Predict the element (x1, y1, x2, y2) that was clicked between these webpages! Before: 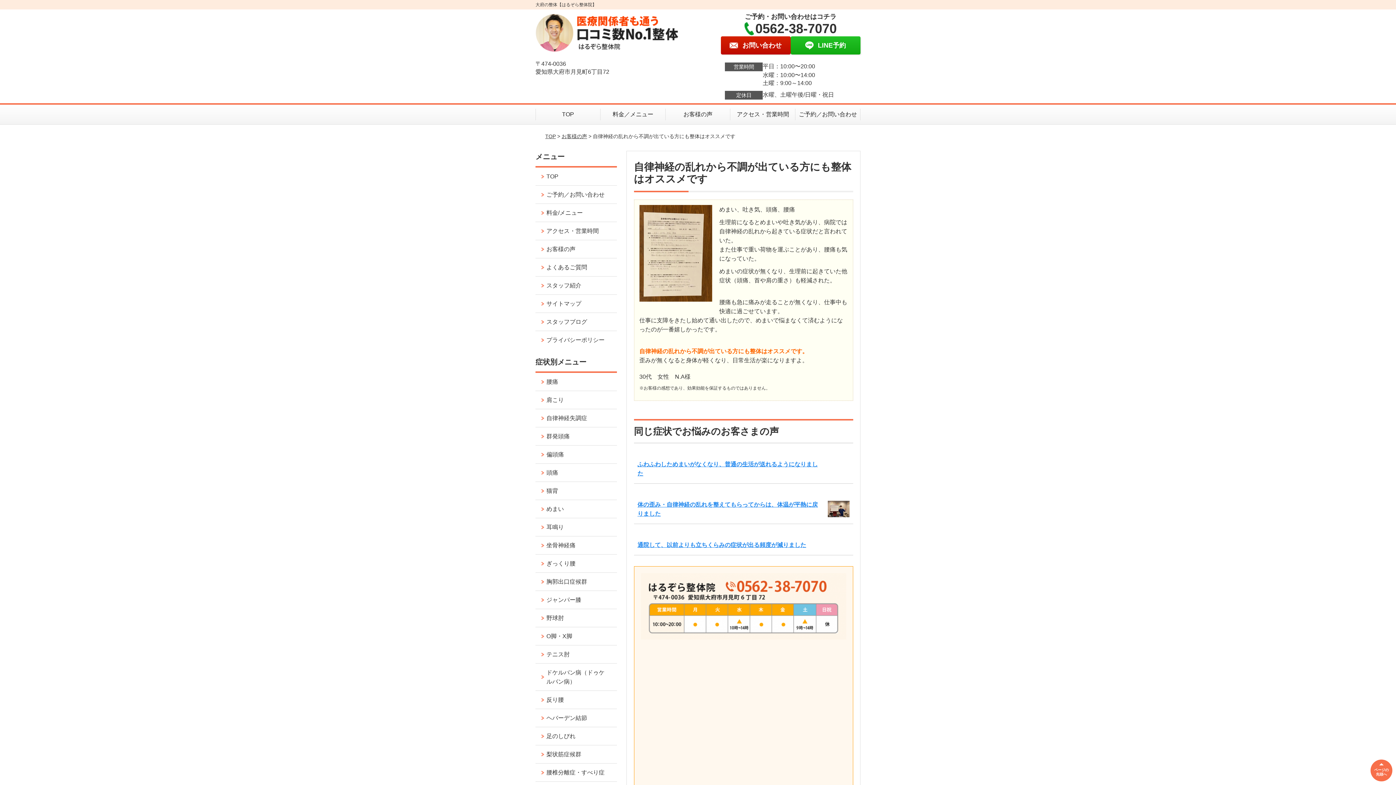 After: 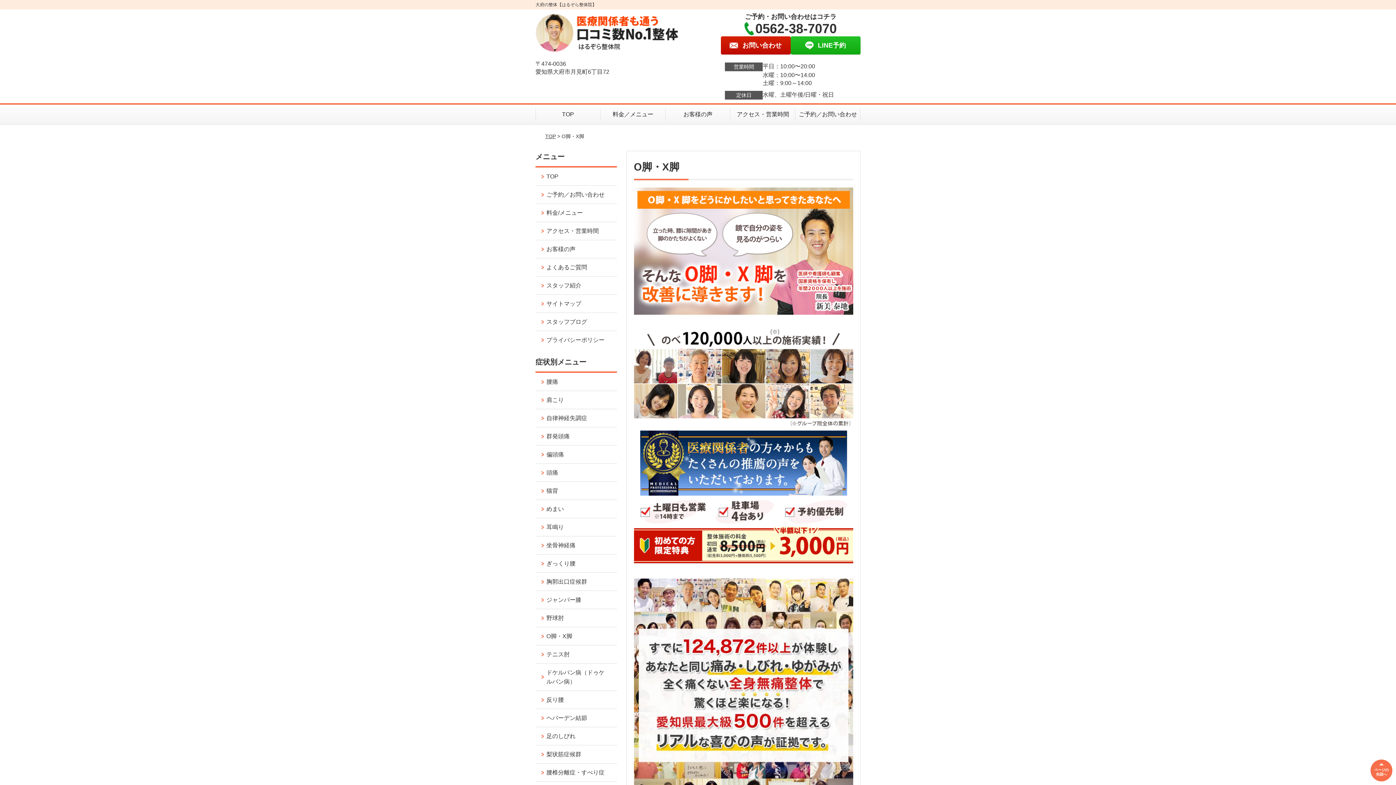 Action: label: O脚・X脚 bbox: (535, 627, 616, 645)